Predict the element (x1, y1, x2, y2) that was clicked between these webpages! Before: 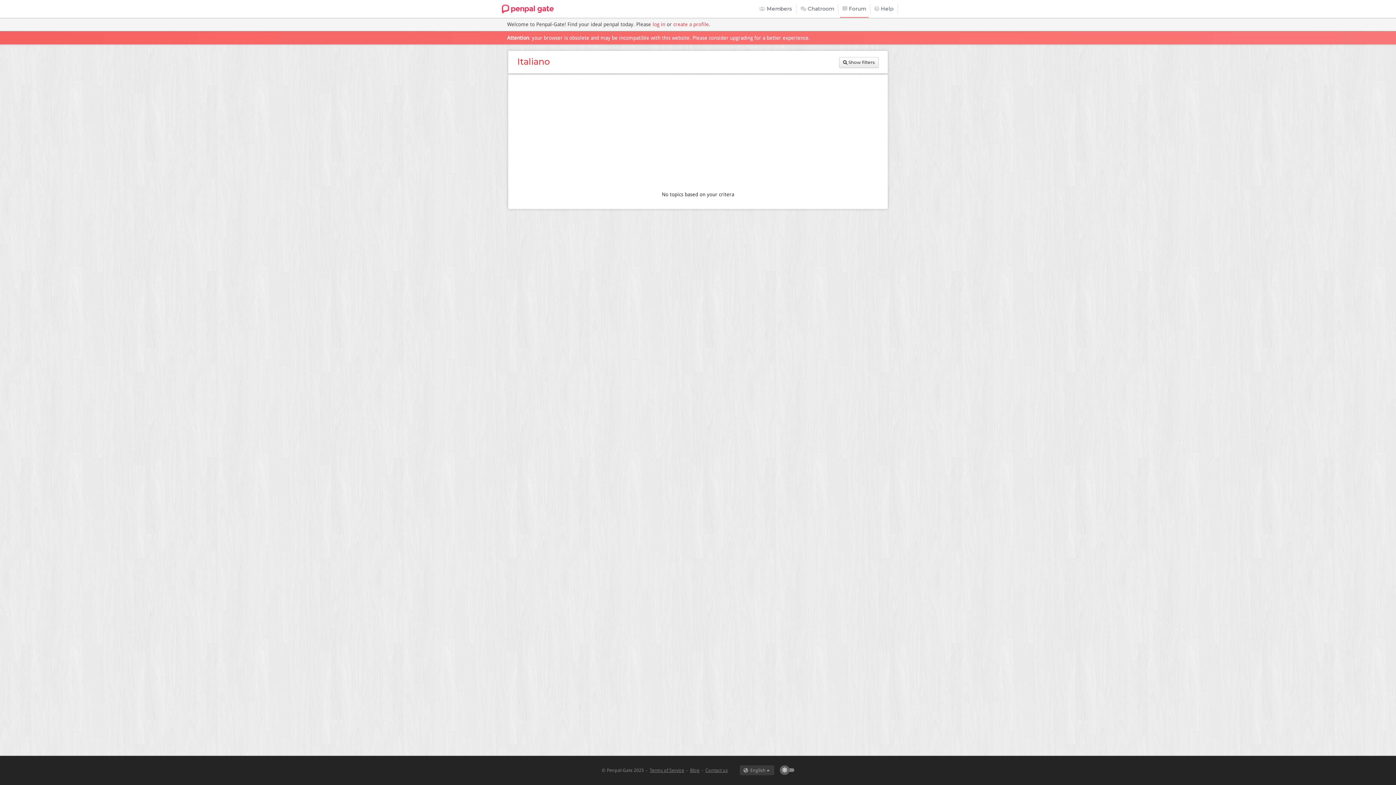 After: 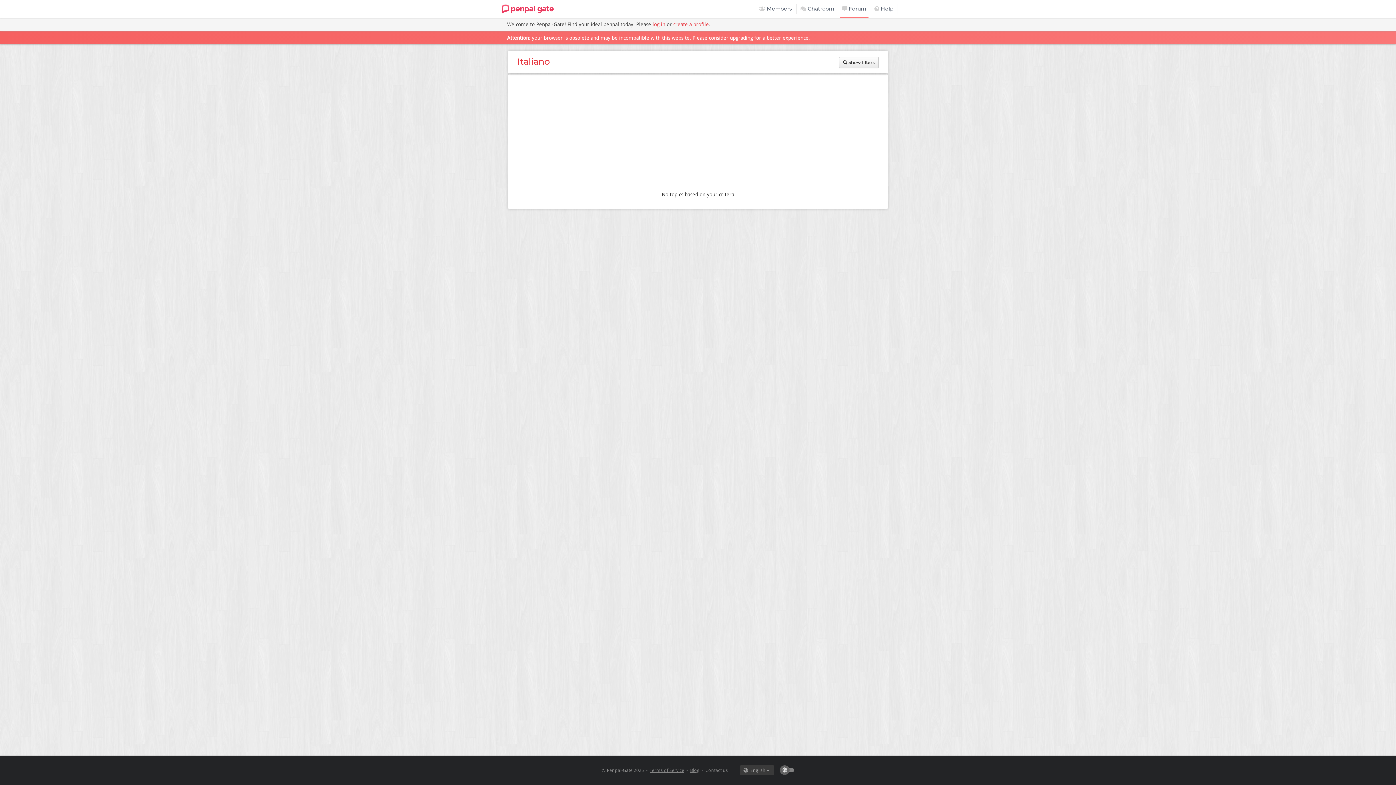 Action: bbox: (705, 768, 728, 773) label: Contact us